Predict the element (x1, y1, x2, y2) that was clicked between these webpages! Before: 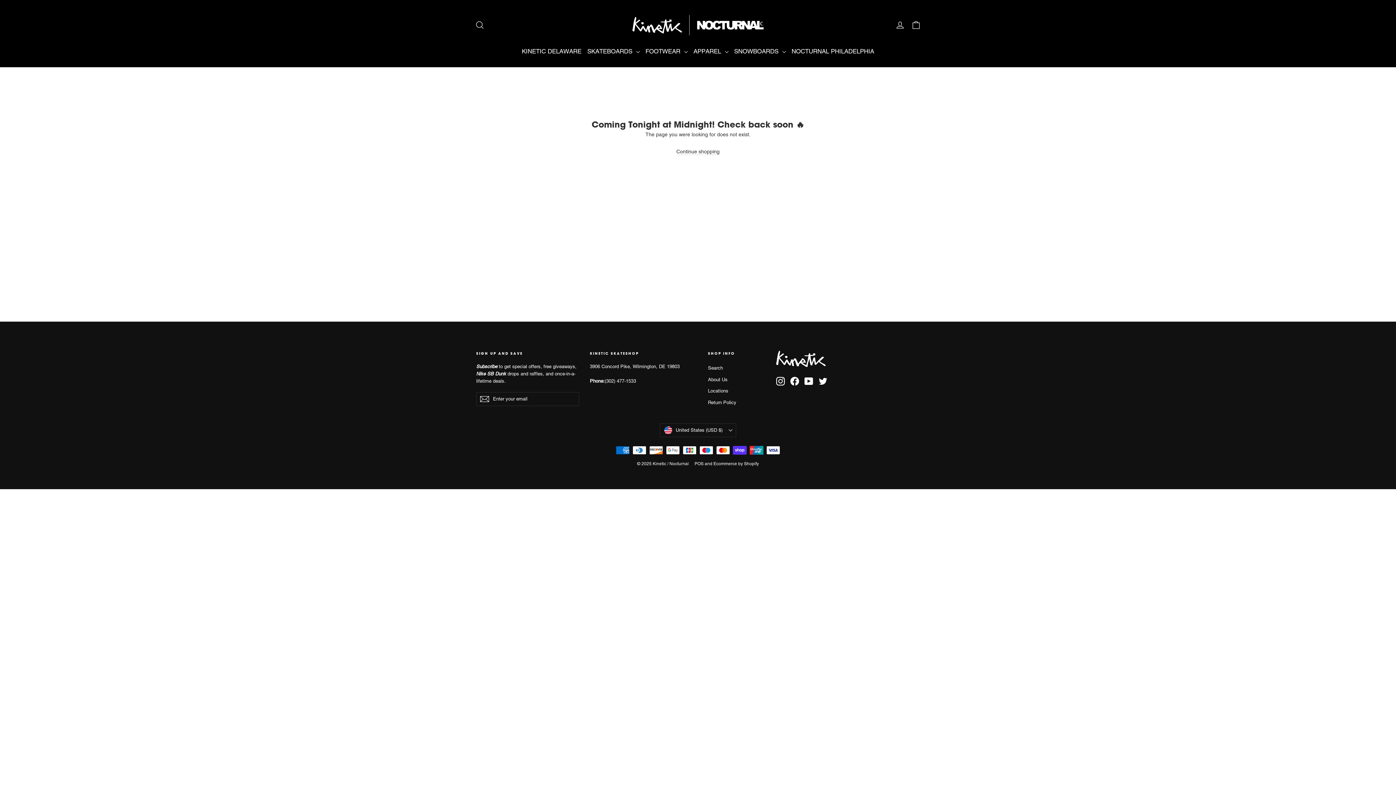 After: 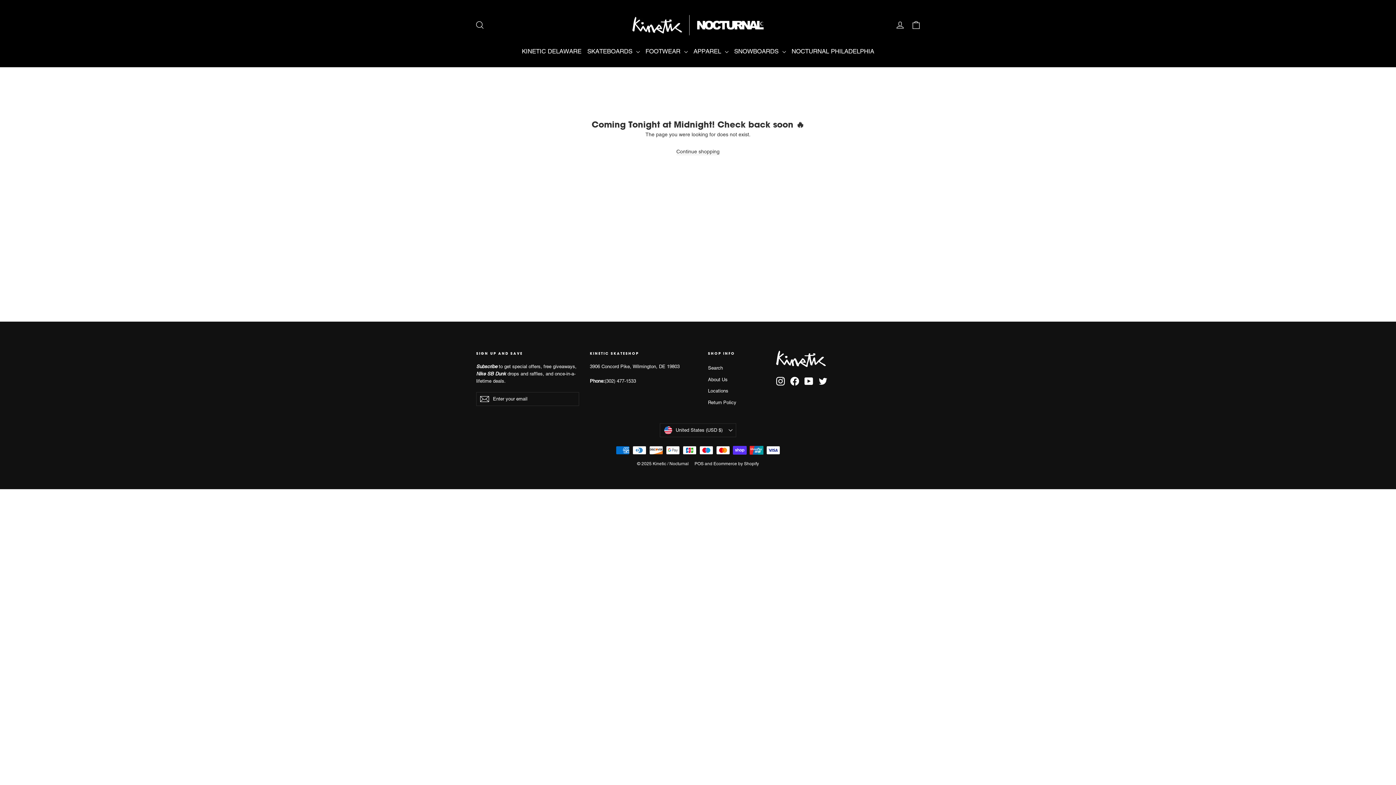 Action: label: YouTube bbox: (804, 376, 813, 385)